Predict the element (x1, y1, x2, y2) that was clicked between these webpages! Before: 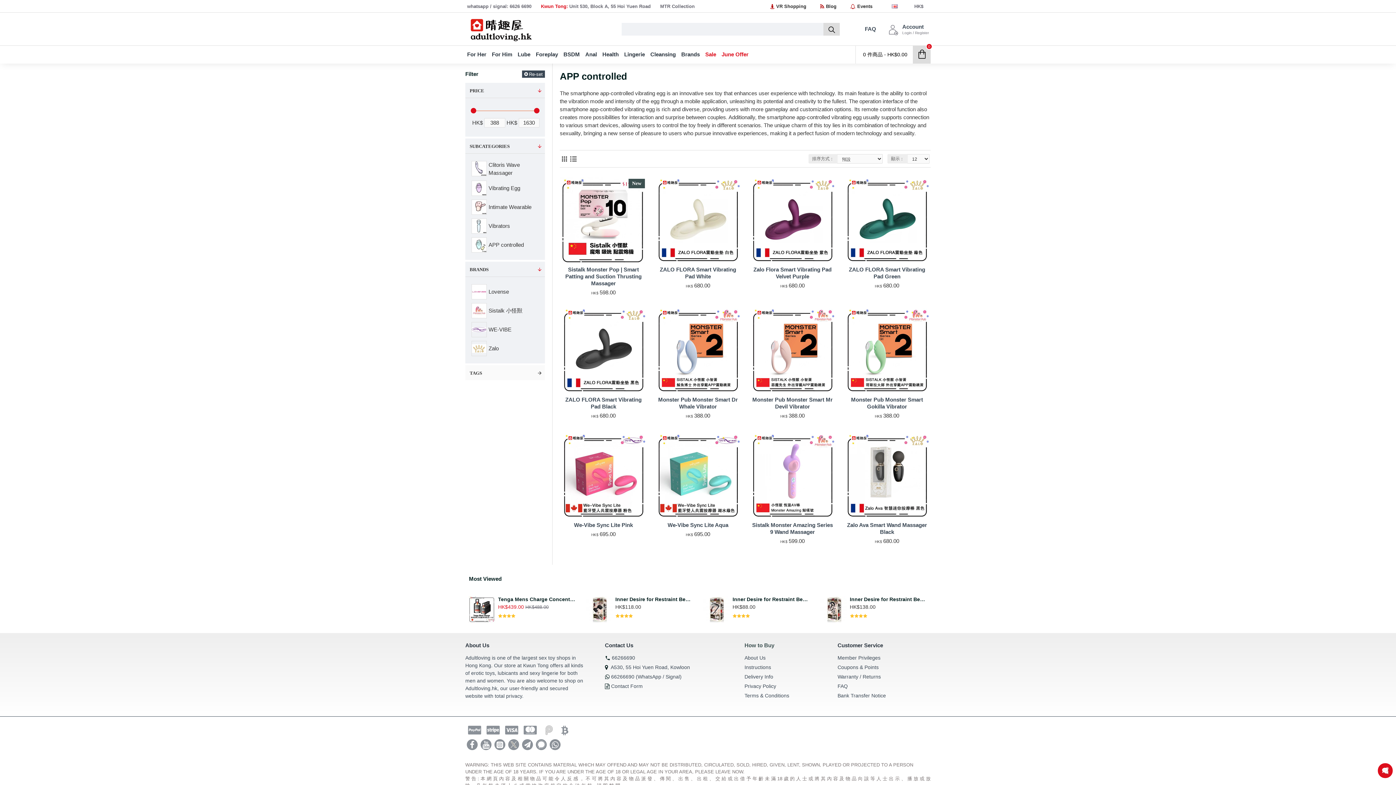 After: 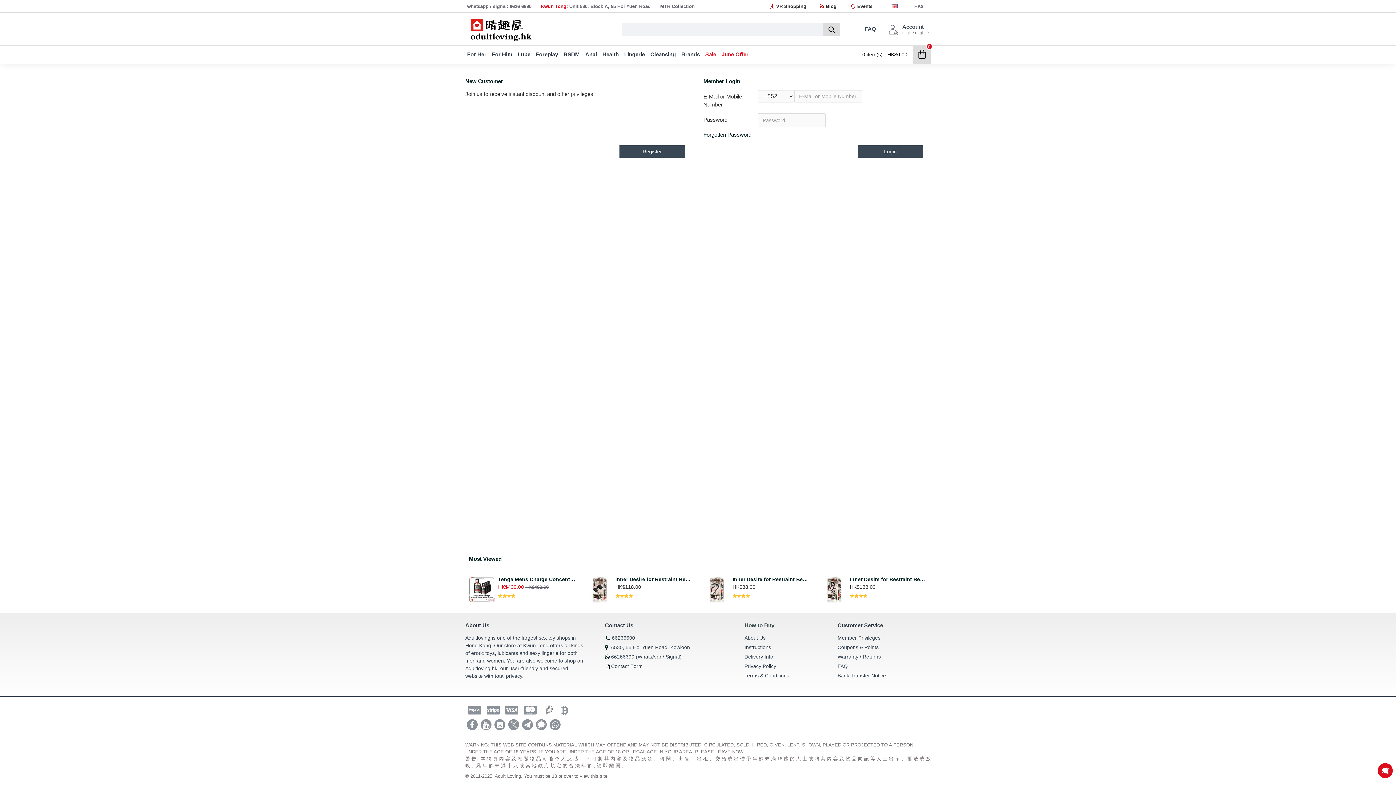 Action: label: Account
Login / Register bbox: (886, 21, 930, 37)